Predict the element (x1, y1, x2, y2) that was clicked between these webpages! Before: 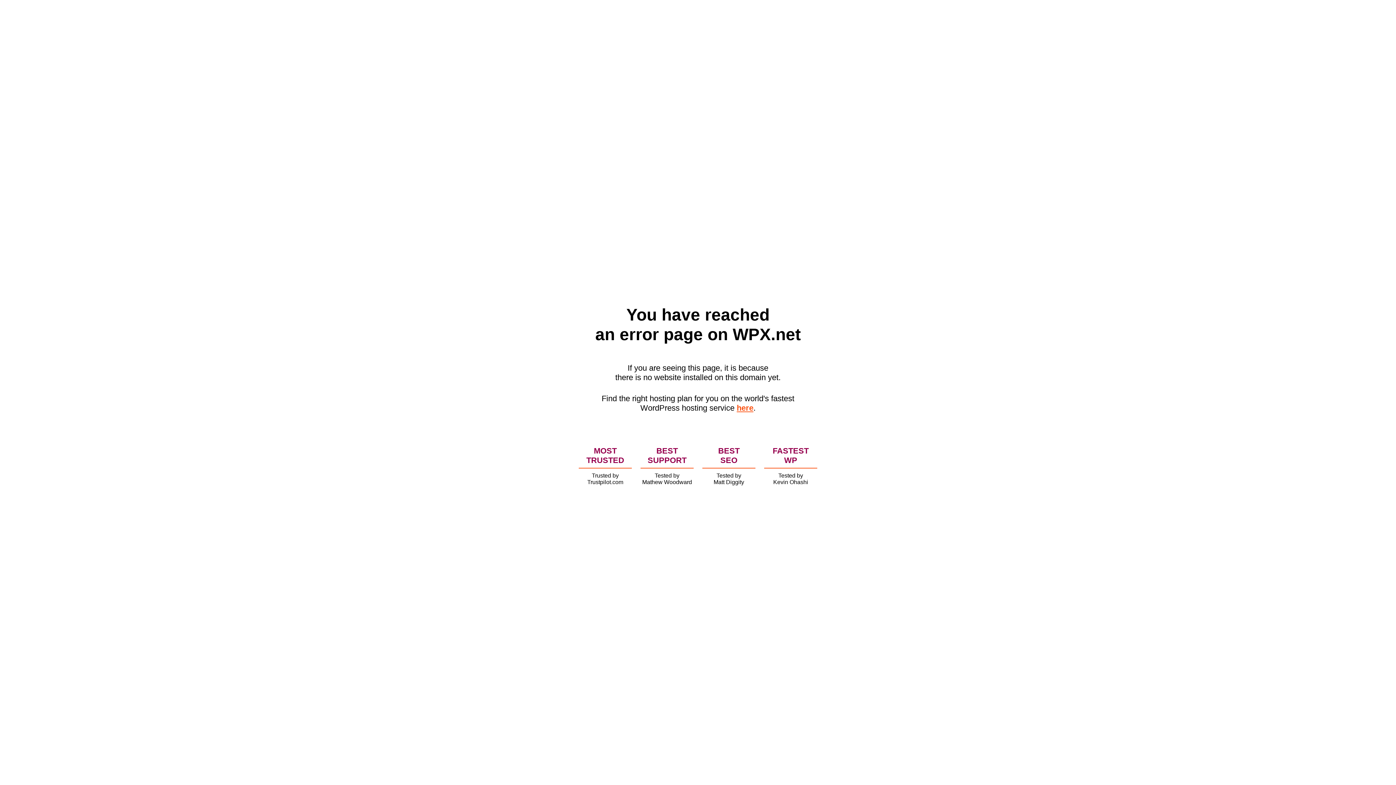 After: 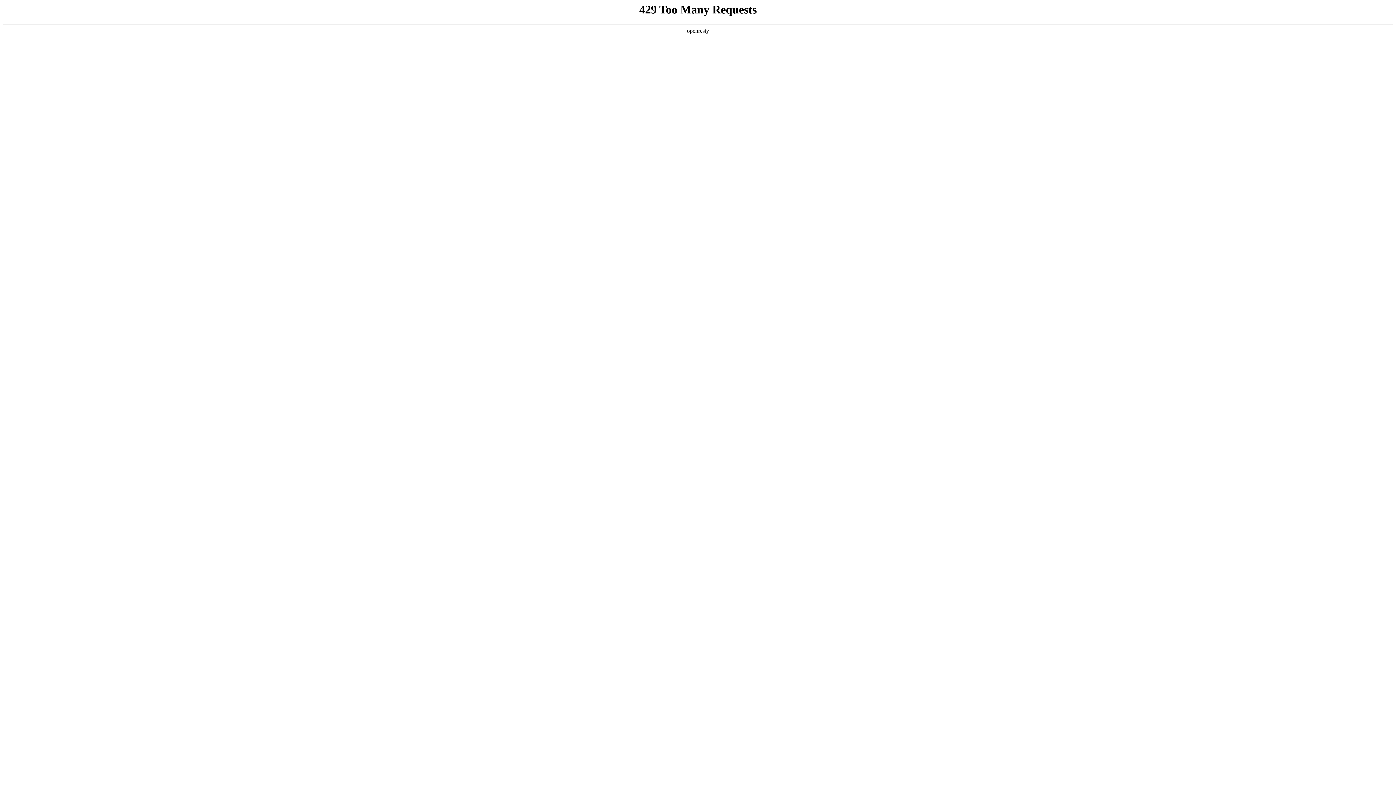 Action: bbox: (736, 403, 753, 412) label: here